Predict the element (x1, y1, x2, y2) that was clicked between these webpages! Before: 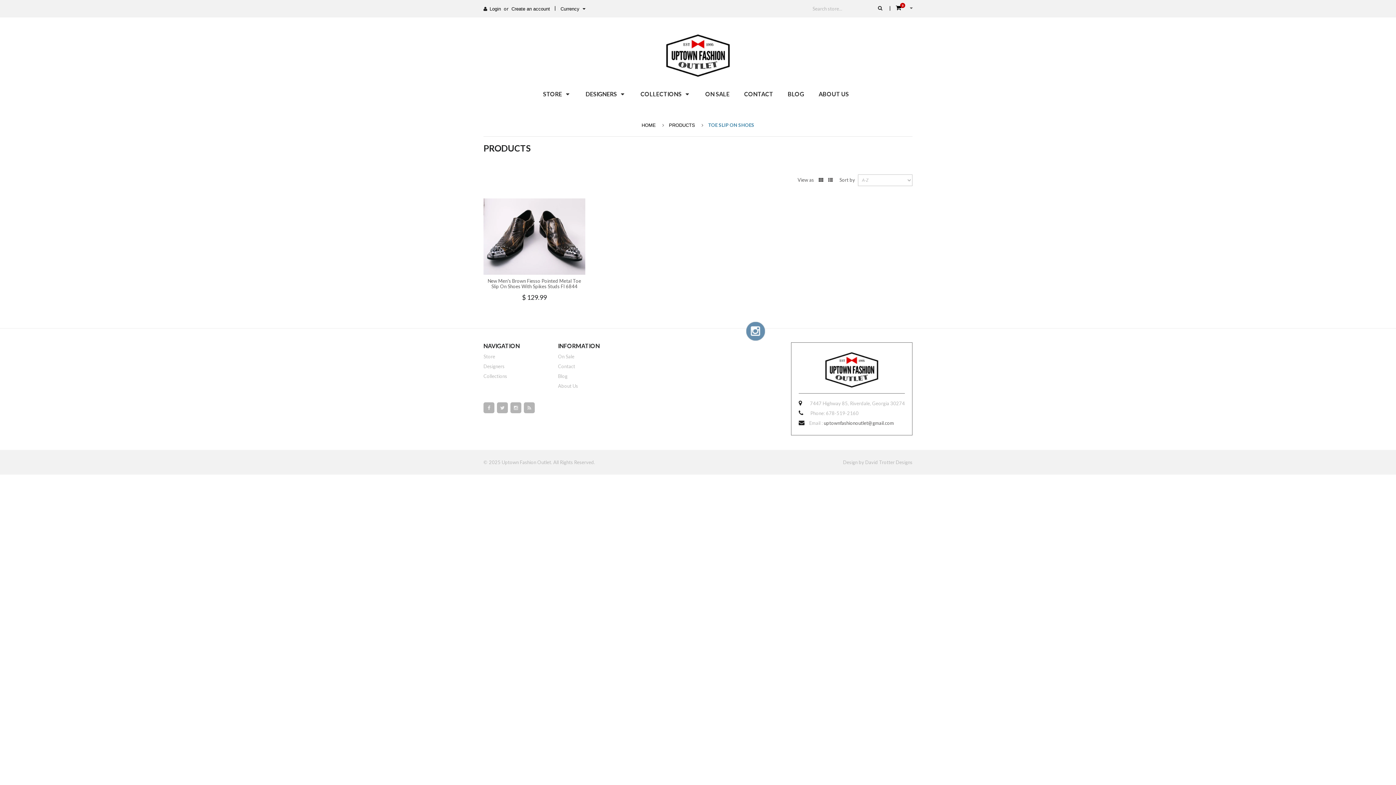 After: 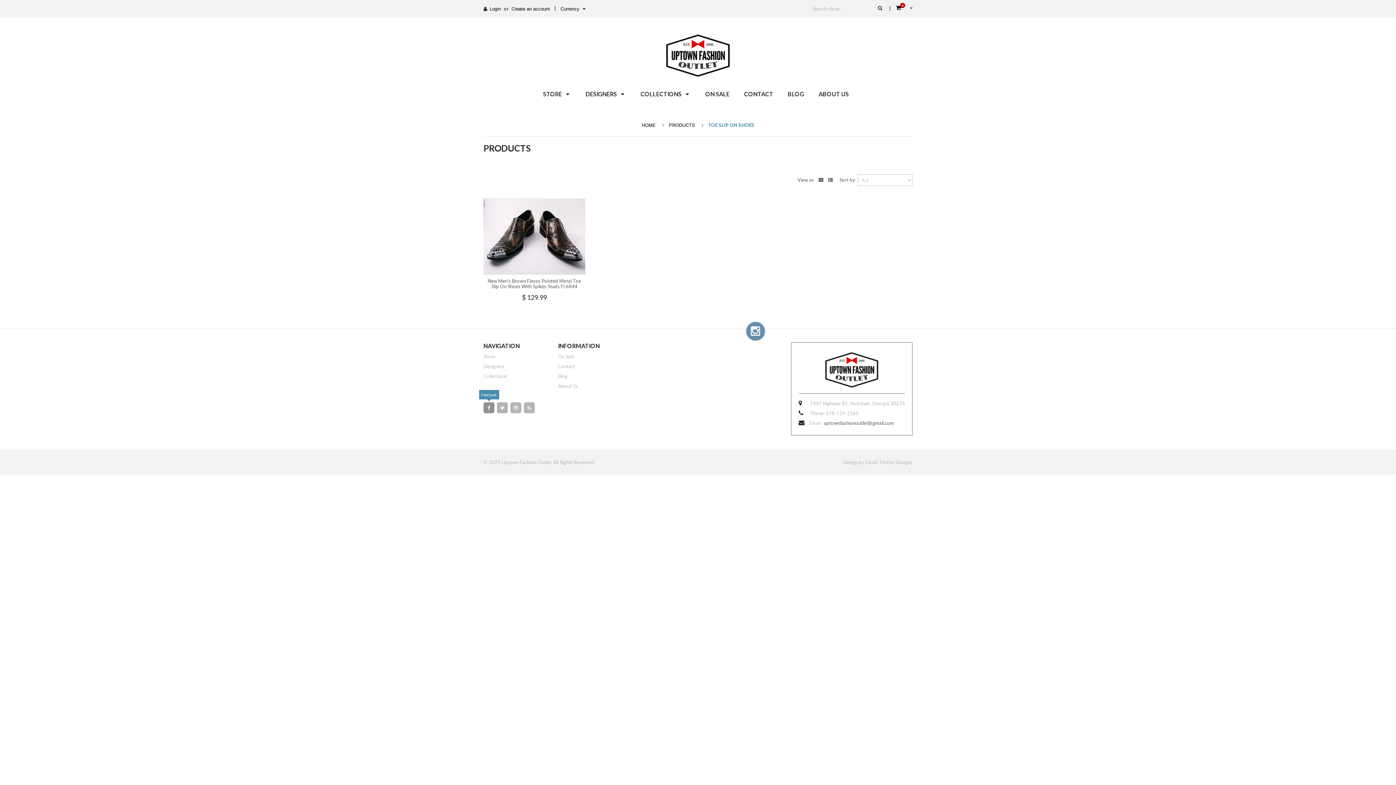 Action: bbox: (483, 402, 494, 413)